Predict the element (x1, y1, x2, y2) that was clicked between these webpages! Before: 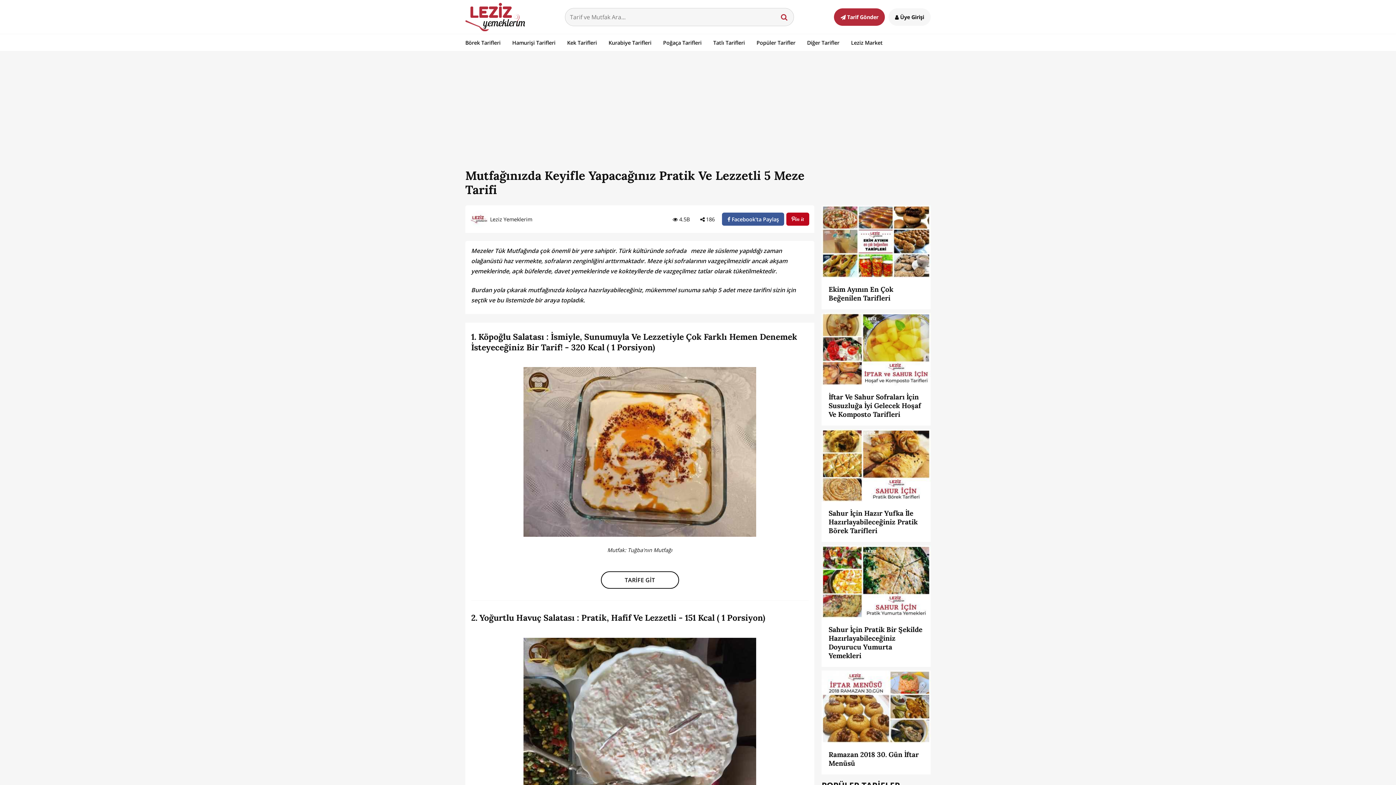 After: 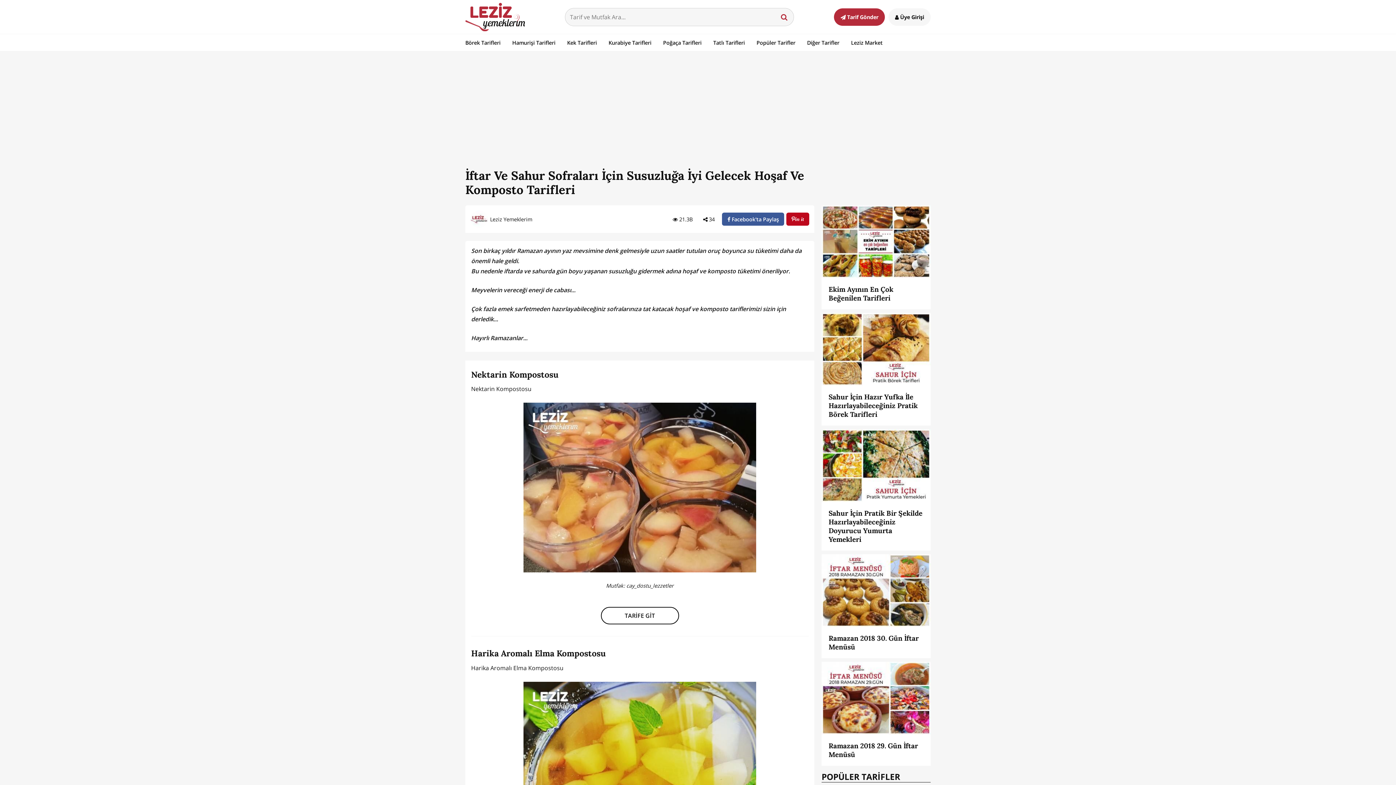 Action: bbox: (821, 313, 930, 425) label: İftar Ve Sahur Sofraları İçin Susuzluğa İyi Gelecek Hoşaf Ve Komposto Tarifleri